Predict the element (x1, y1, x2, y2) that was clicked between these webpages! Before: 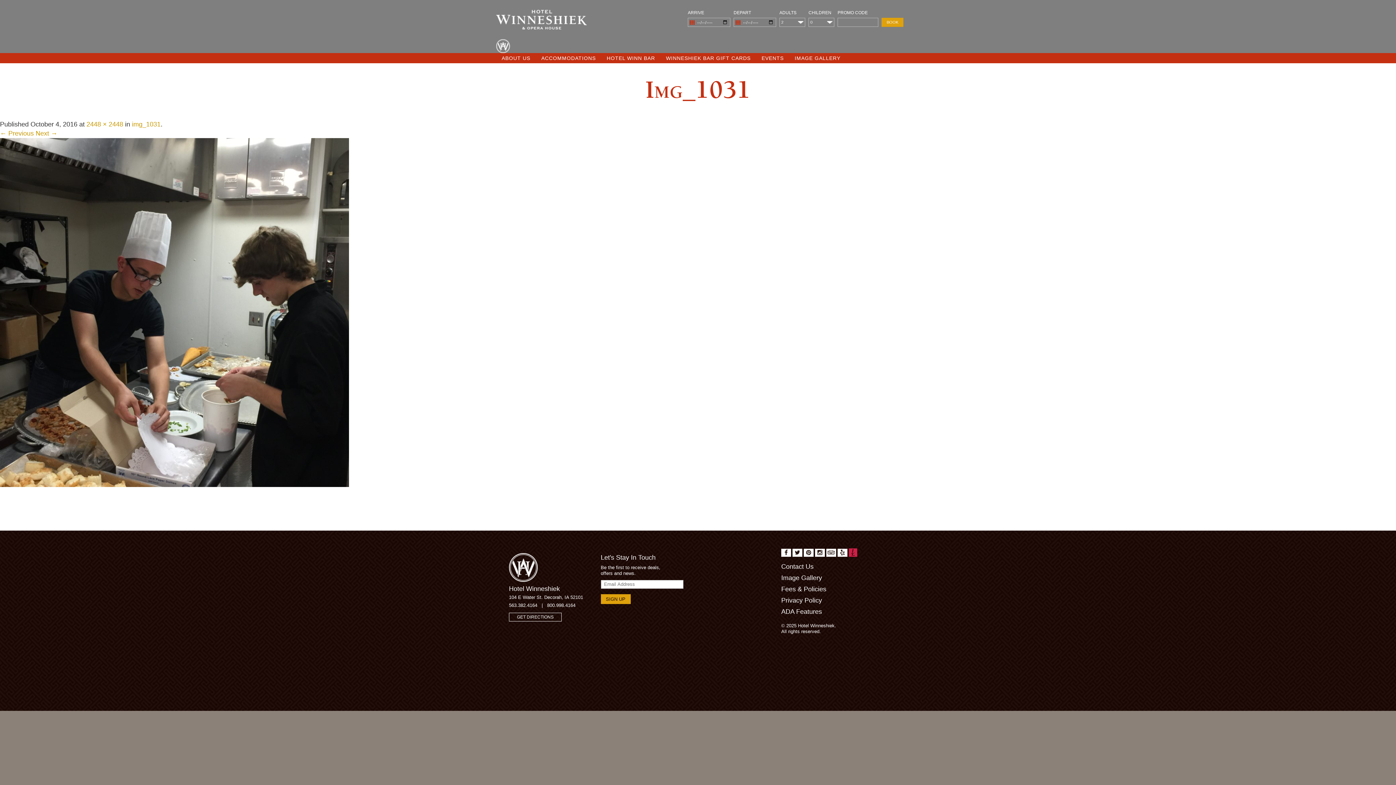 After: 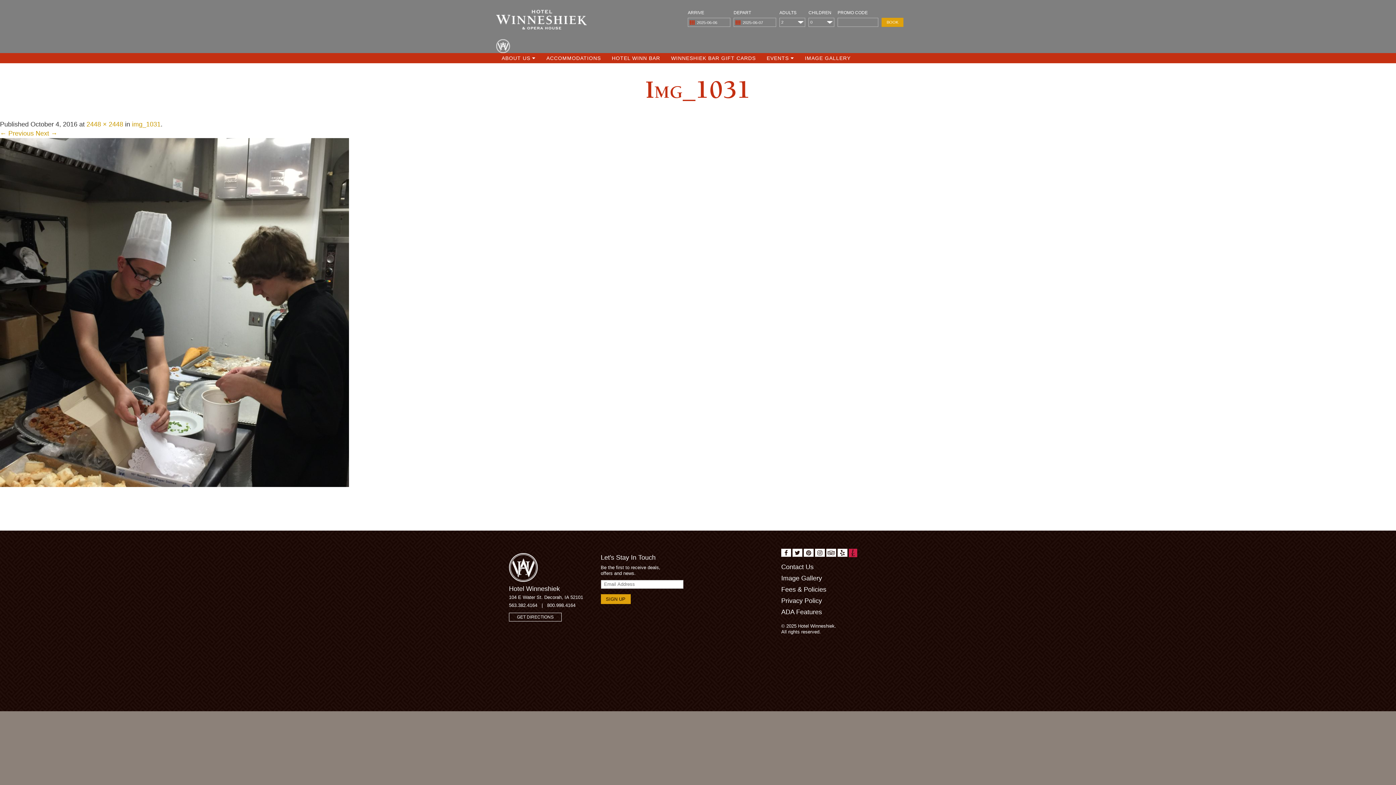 Action: bbox: (826, 549, 836, 557)